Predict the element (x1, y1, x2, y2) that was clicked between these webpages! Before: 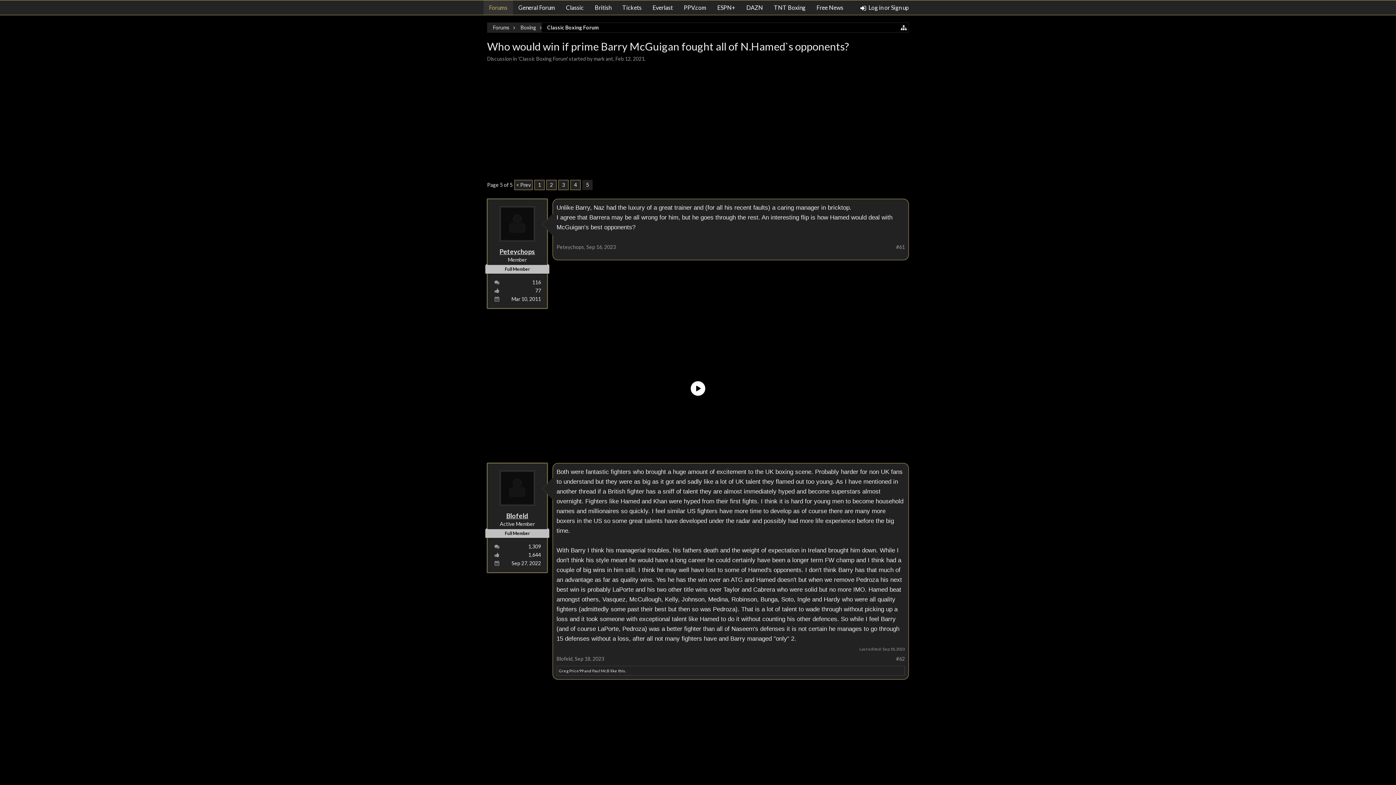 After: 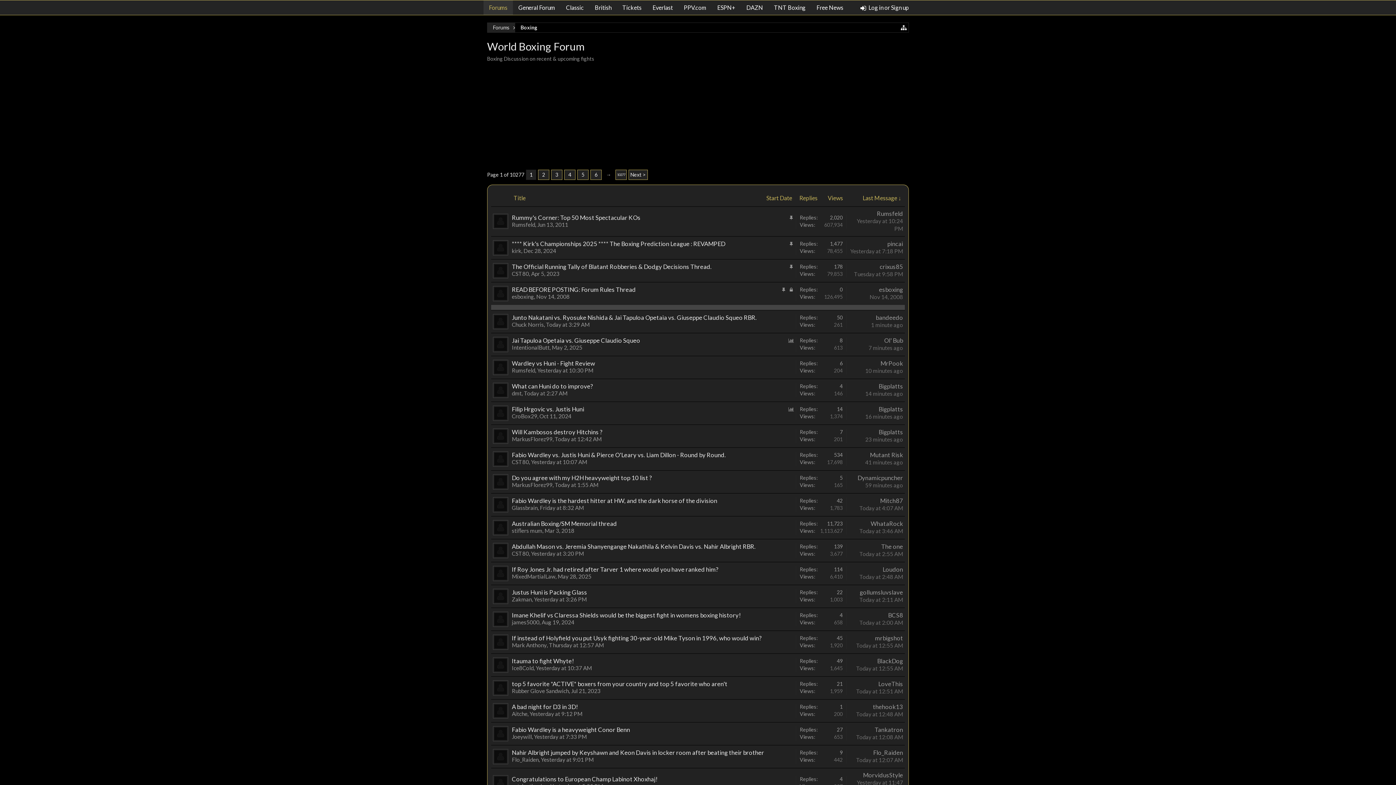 Action: label: General Forum bbox: (513, 0, 560, 14)